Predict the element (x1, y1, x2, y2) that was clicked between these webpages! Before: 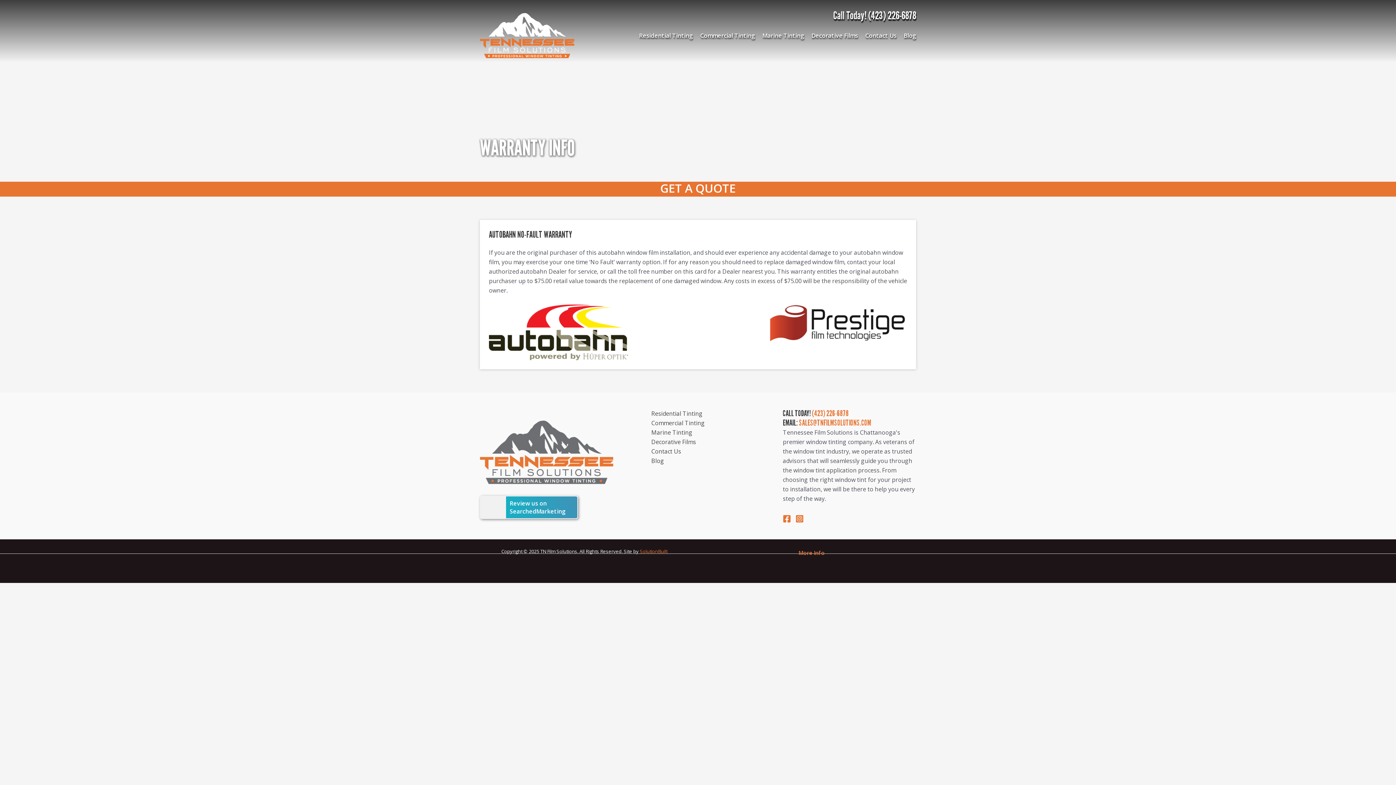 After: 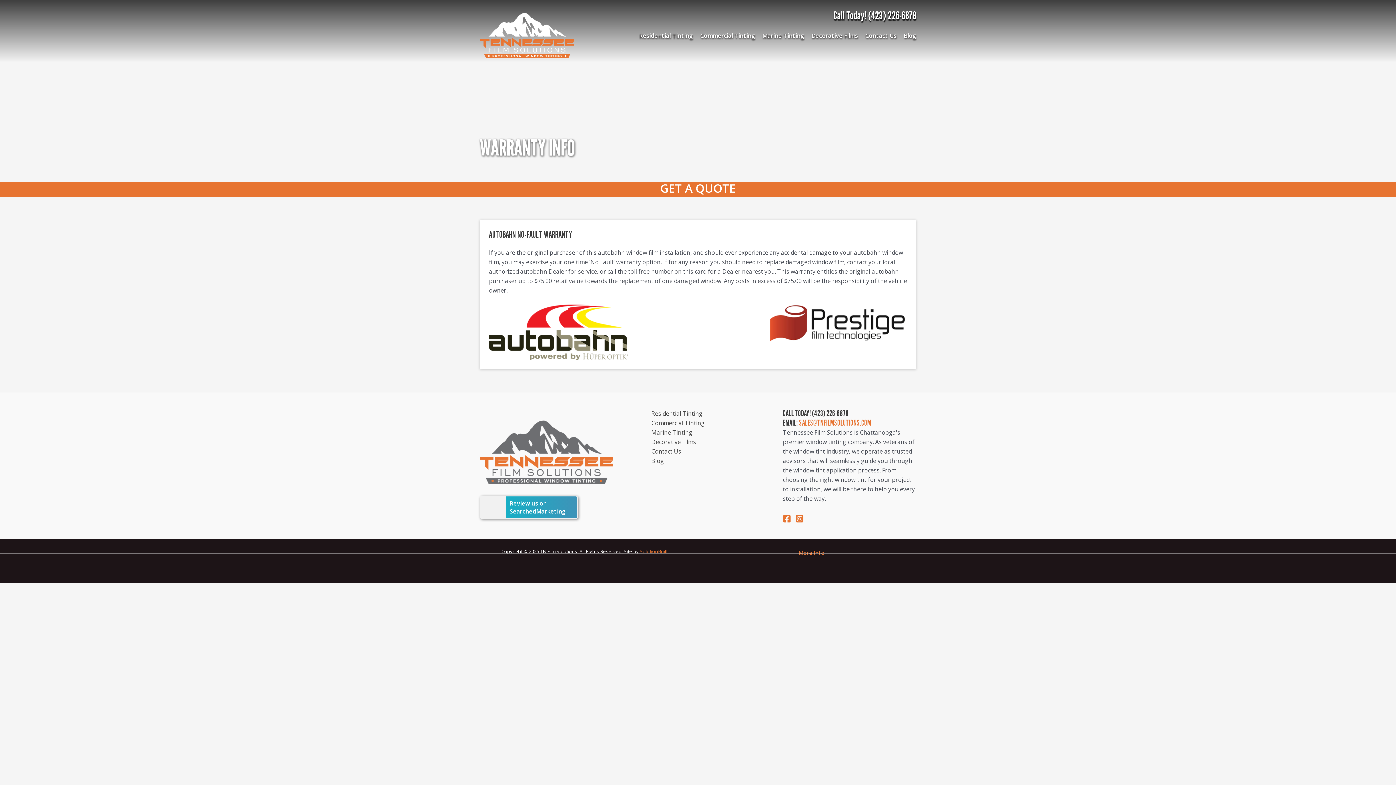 Action: label: (423) 226-6878 bbox: (812, 408, 848, 418)